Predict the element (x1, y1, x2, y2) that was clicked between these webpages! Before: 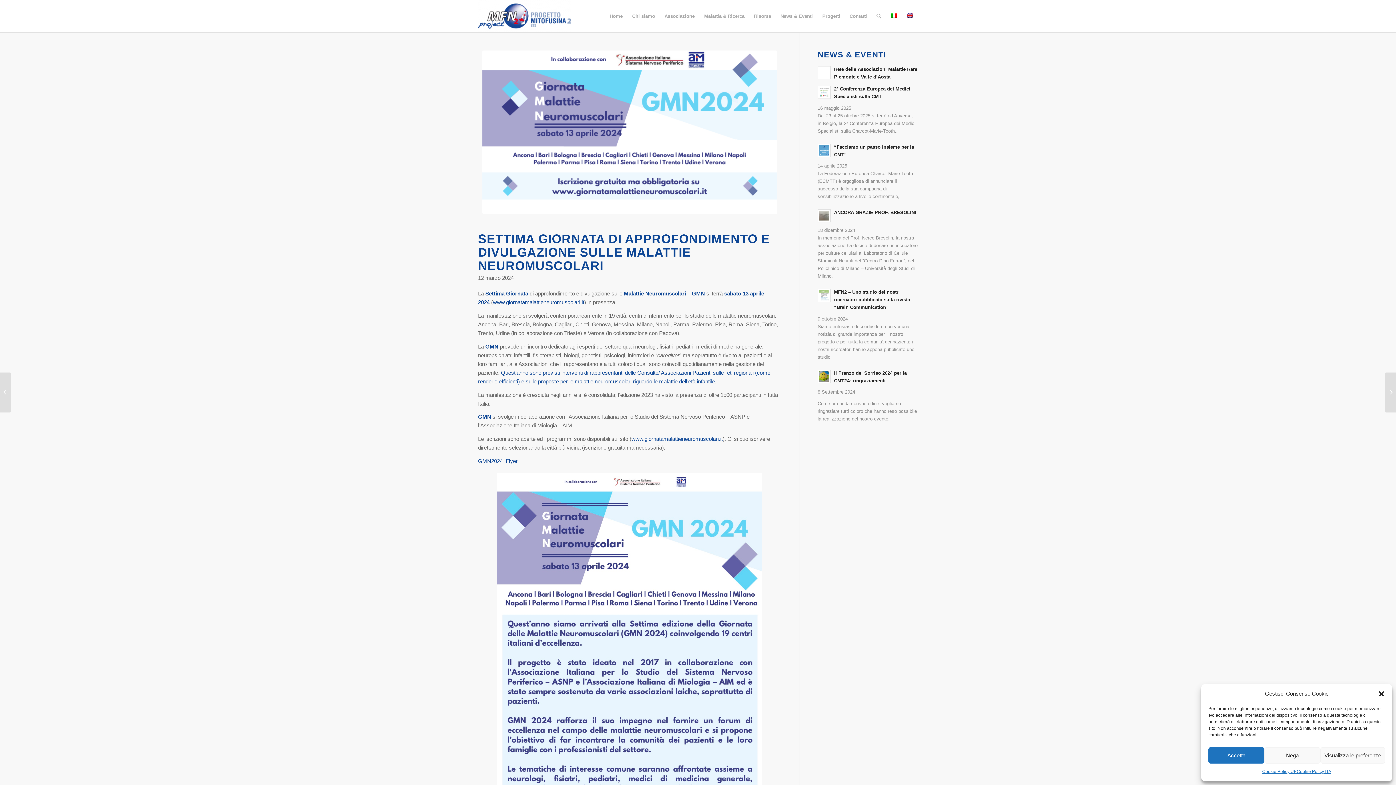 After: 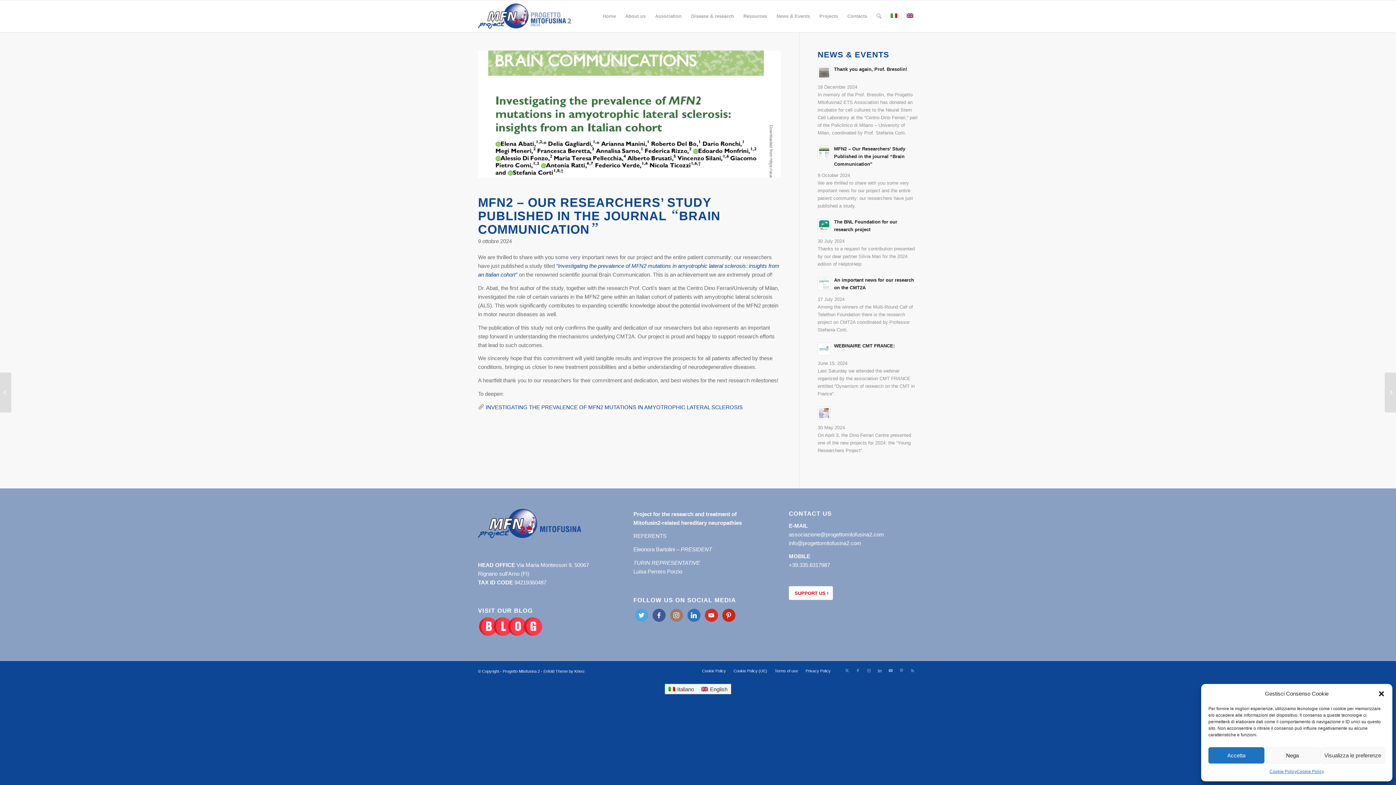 Action: label: MFN2 – Uno studio dei nostri ricercatori pubblicato sulla rivista “Brain Communication” bbox: (834, 289, 910, 310)